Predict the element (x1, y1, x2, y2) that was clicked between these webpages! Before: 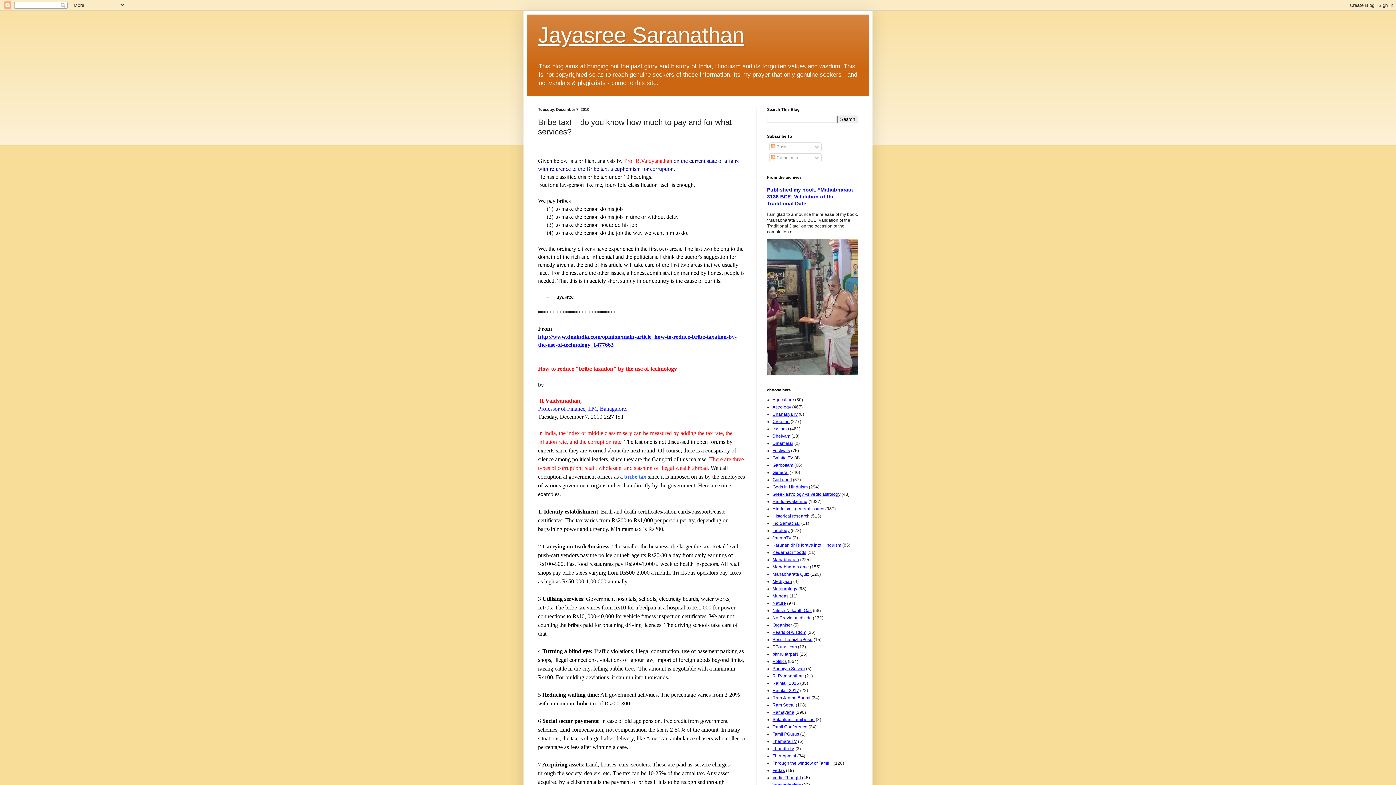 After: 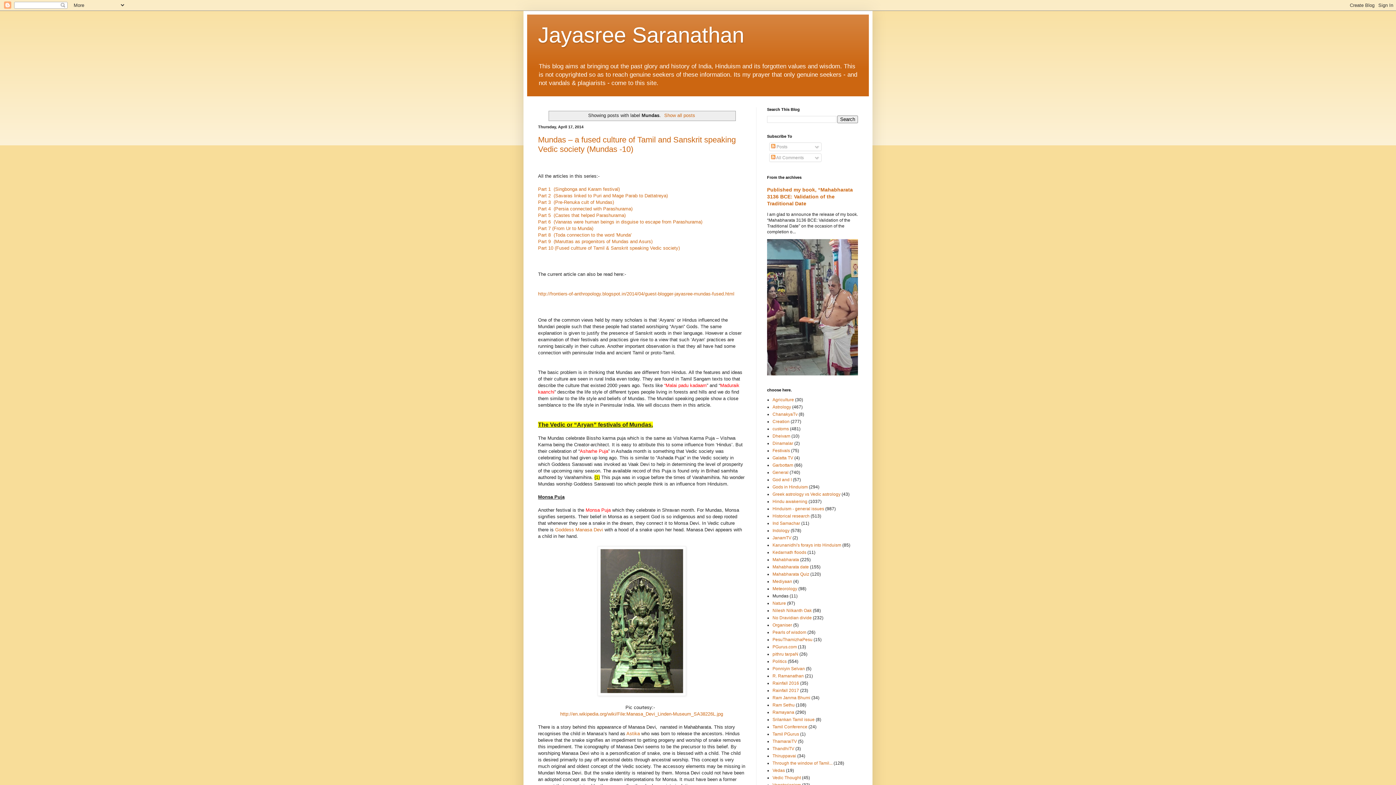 Action: label: Mundas bbox: (772, 593, 788, 599)